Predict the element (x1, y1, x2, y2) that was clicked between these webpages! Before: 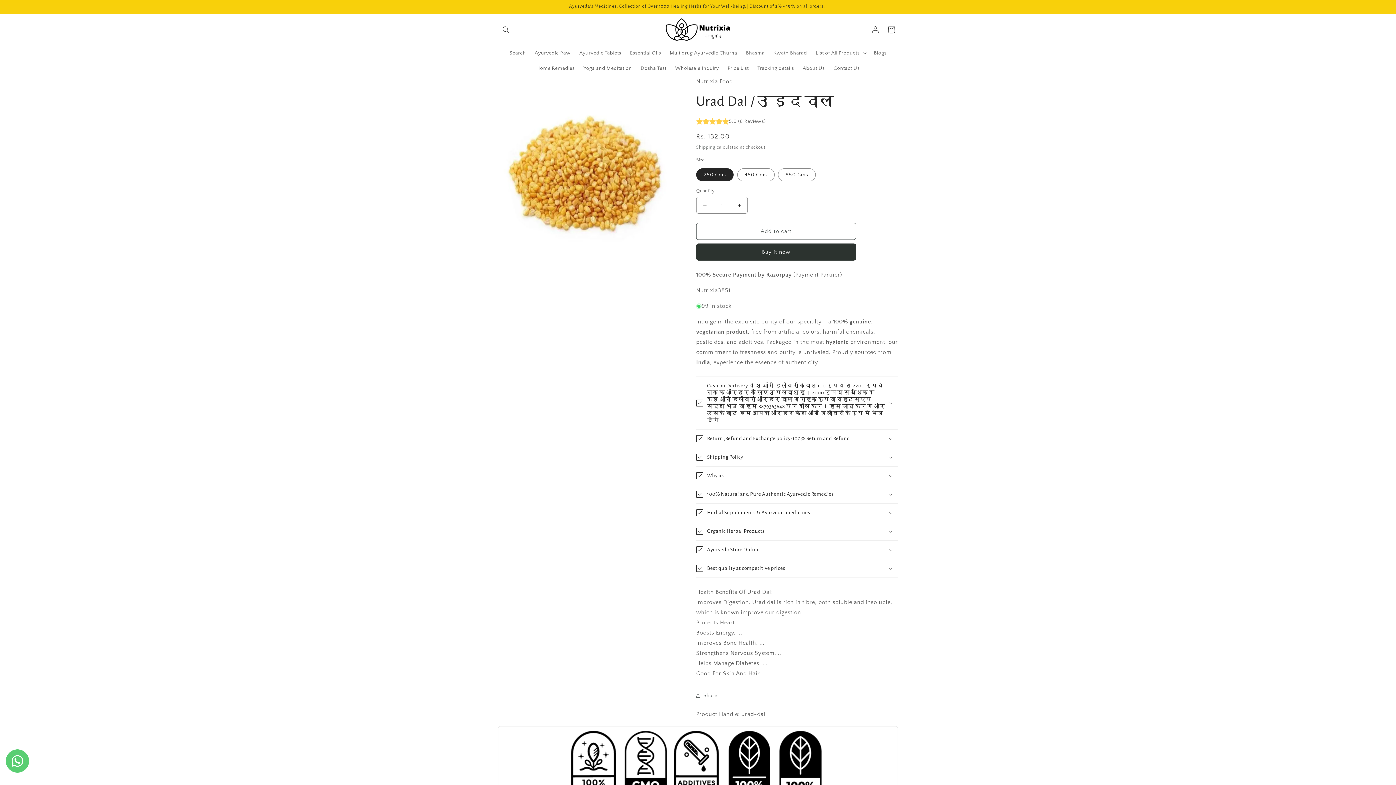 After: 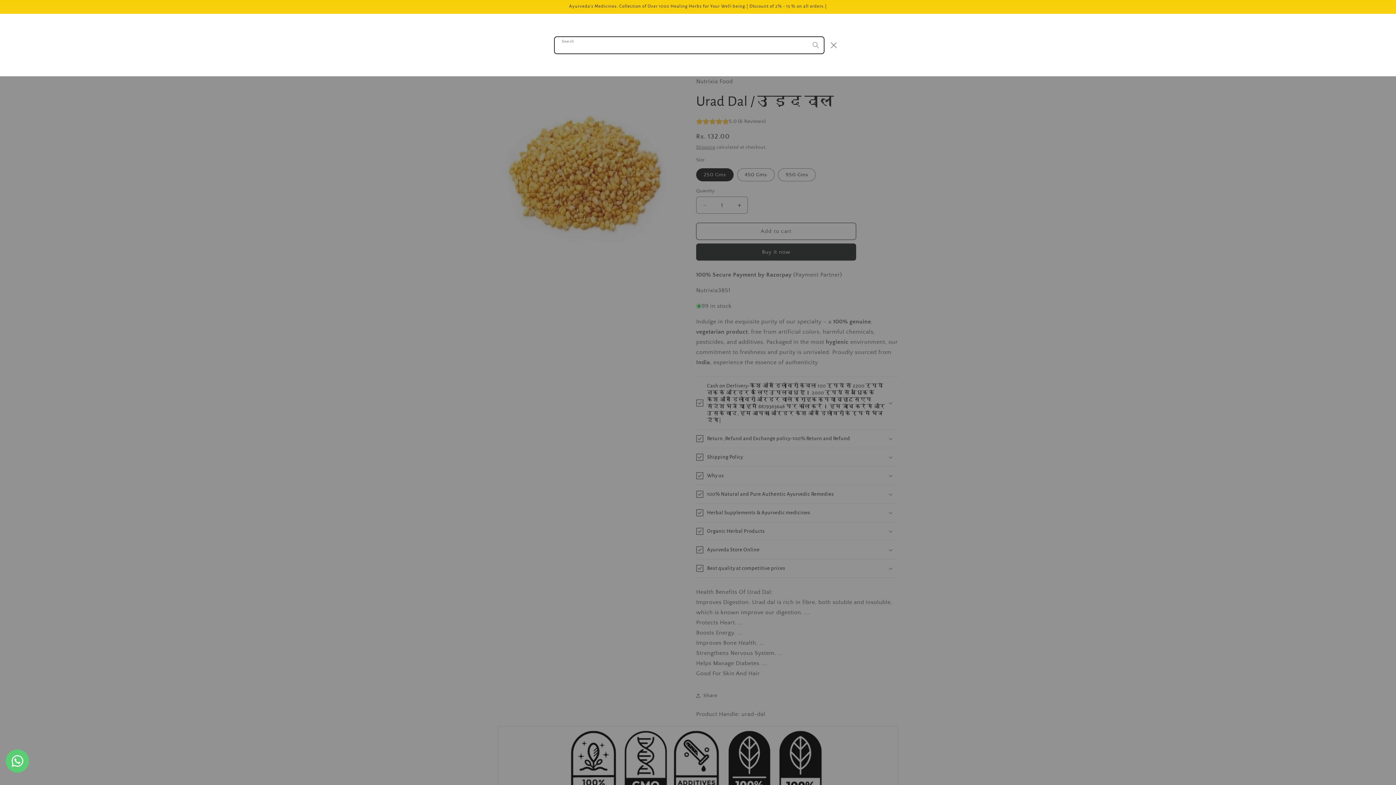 Action: bbox: (498, 21, 514, 37) label: Search